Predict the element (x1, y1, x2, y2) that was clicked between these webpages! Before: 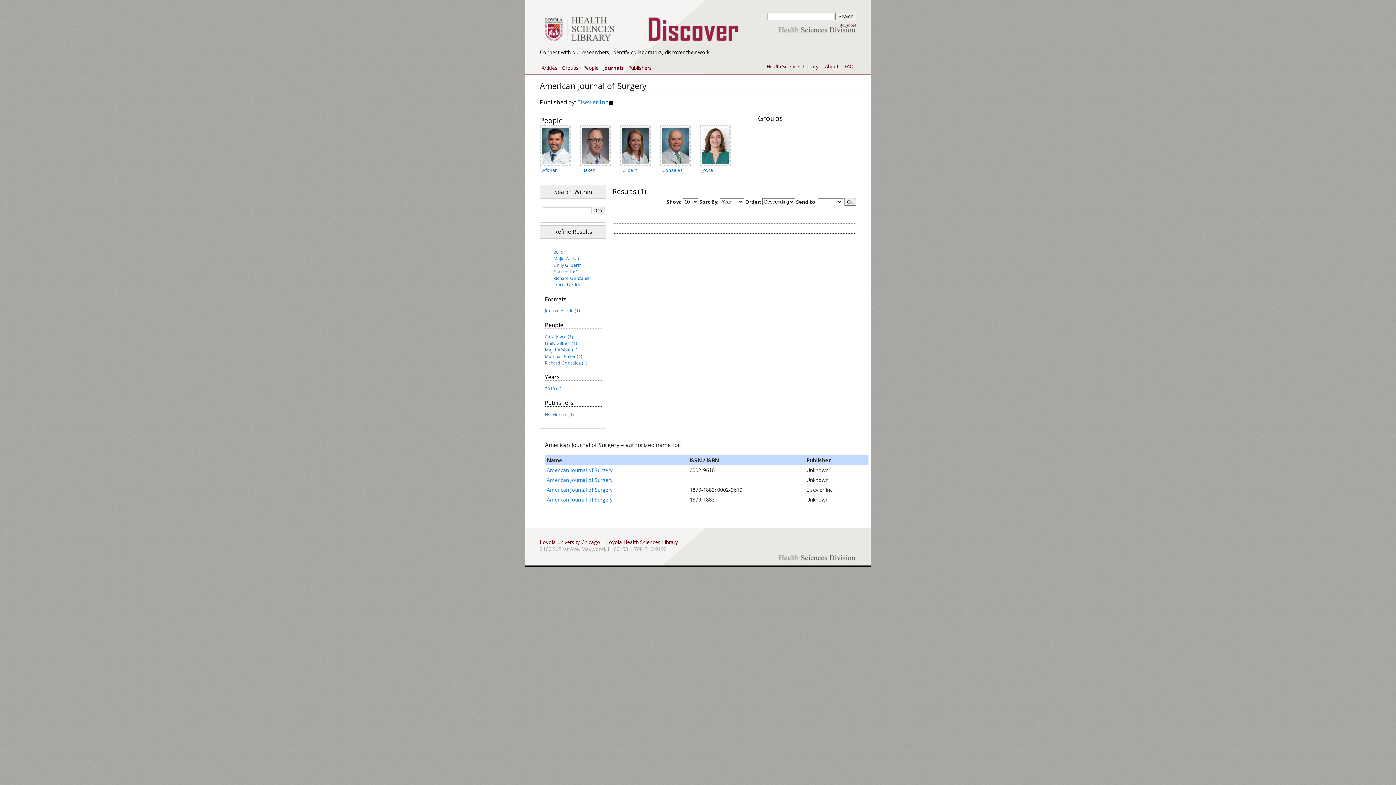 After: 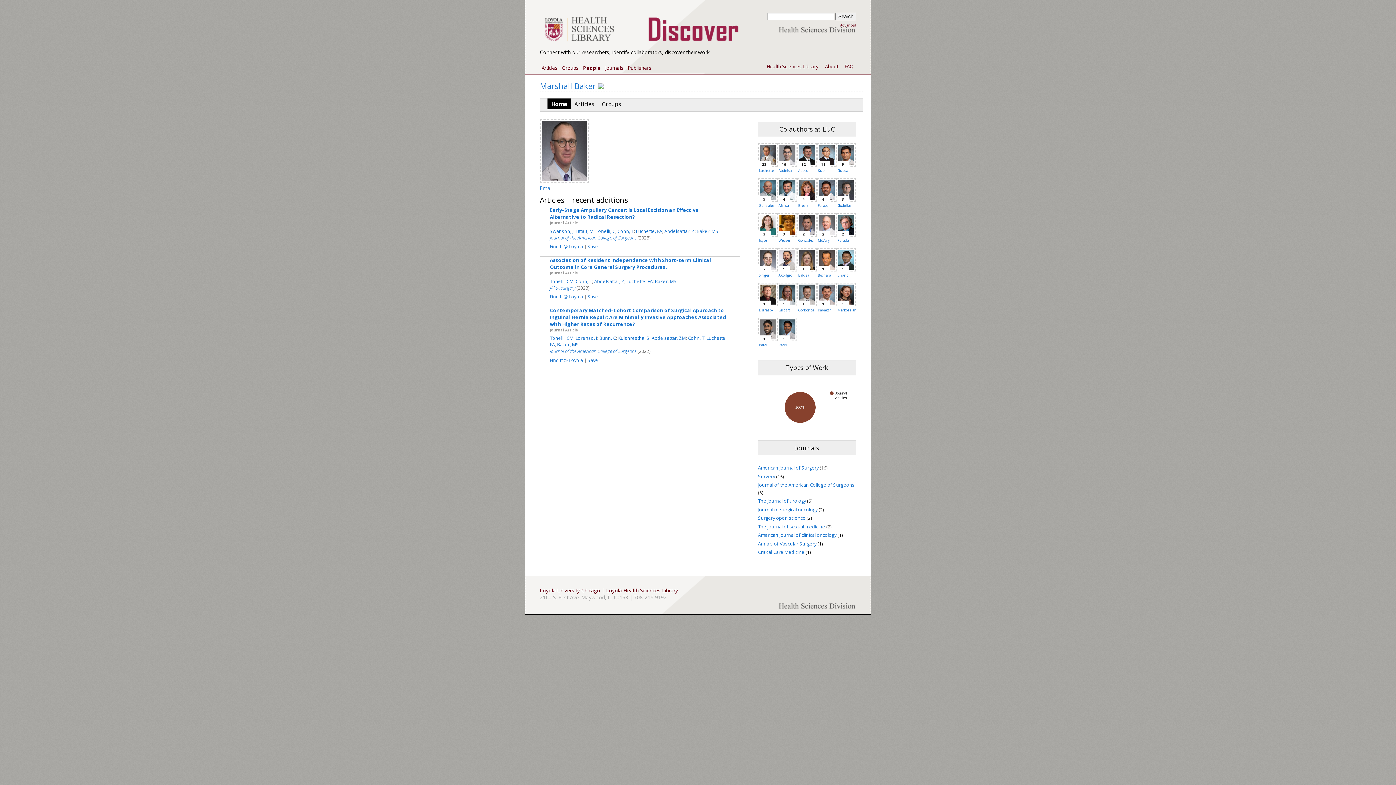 Action: bbox: (582, 166, 595, 173) label: Baker